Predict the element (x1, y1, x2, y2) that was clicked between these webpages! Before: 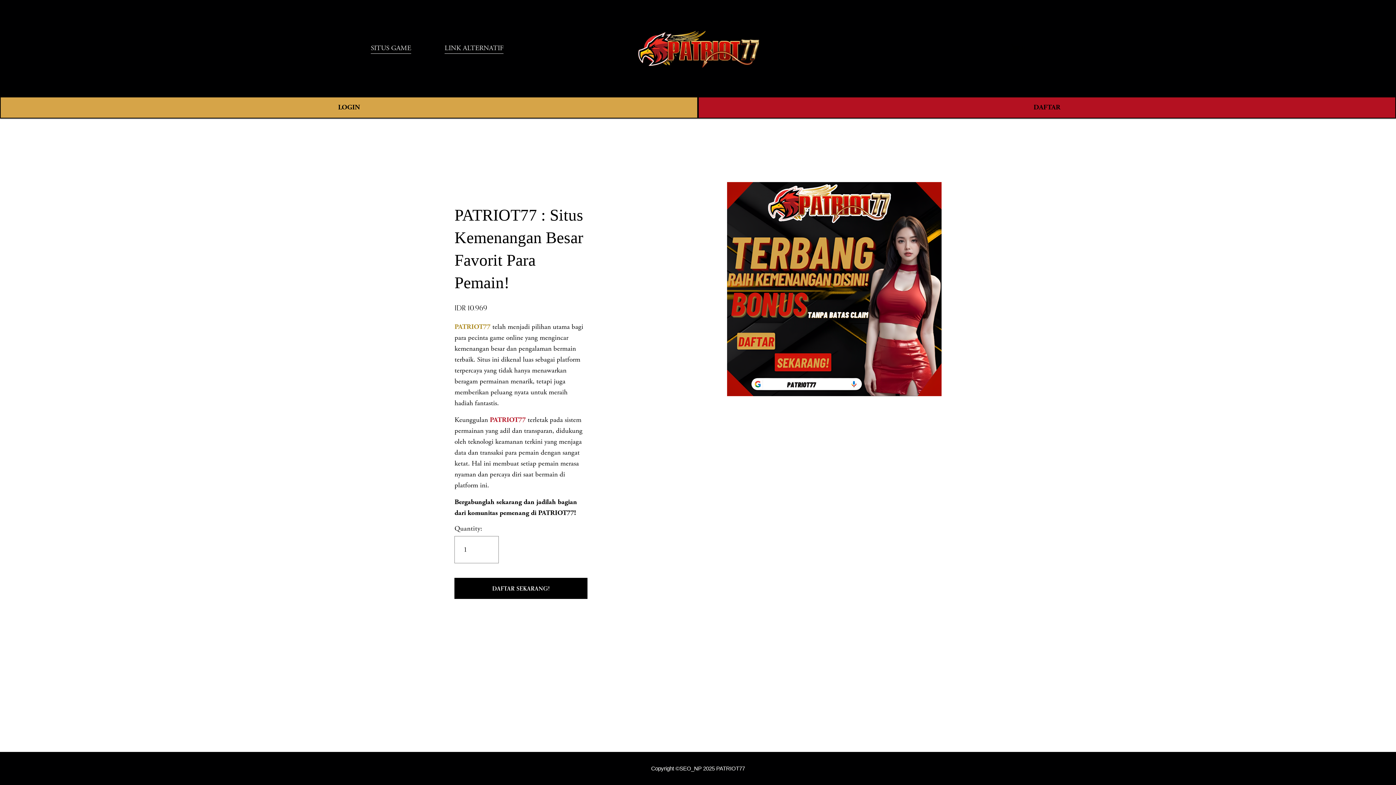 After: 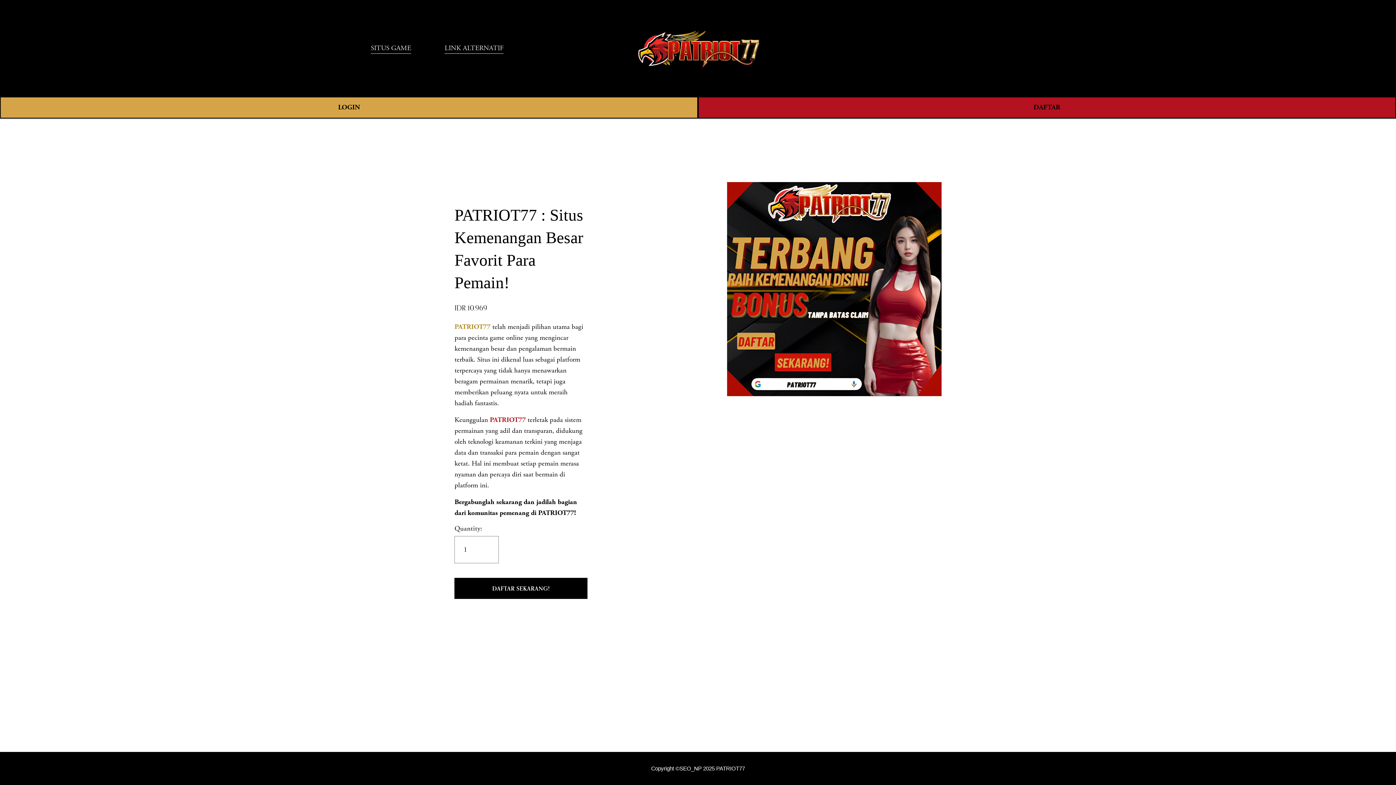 Action: label: LINK ALTERNATIF bbox: (444, 42, 503, 54)